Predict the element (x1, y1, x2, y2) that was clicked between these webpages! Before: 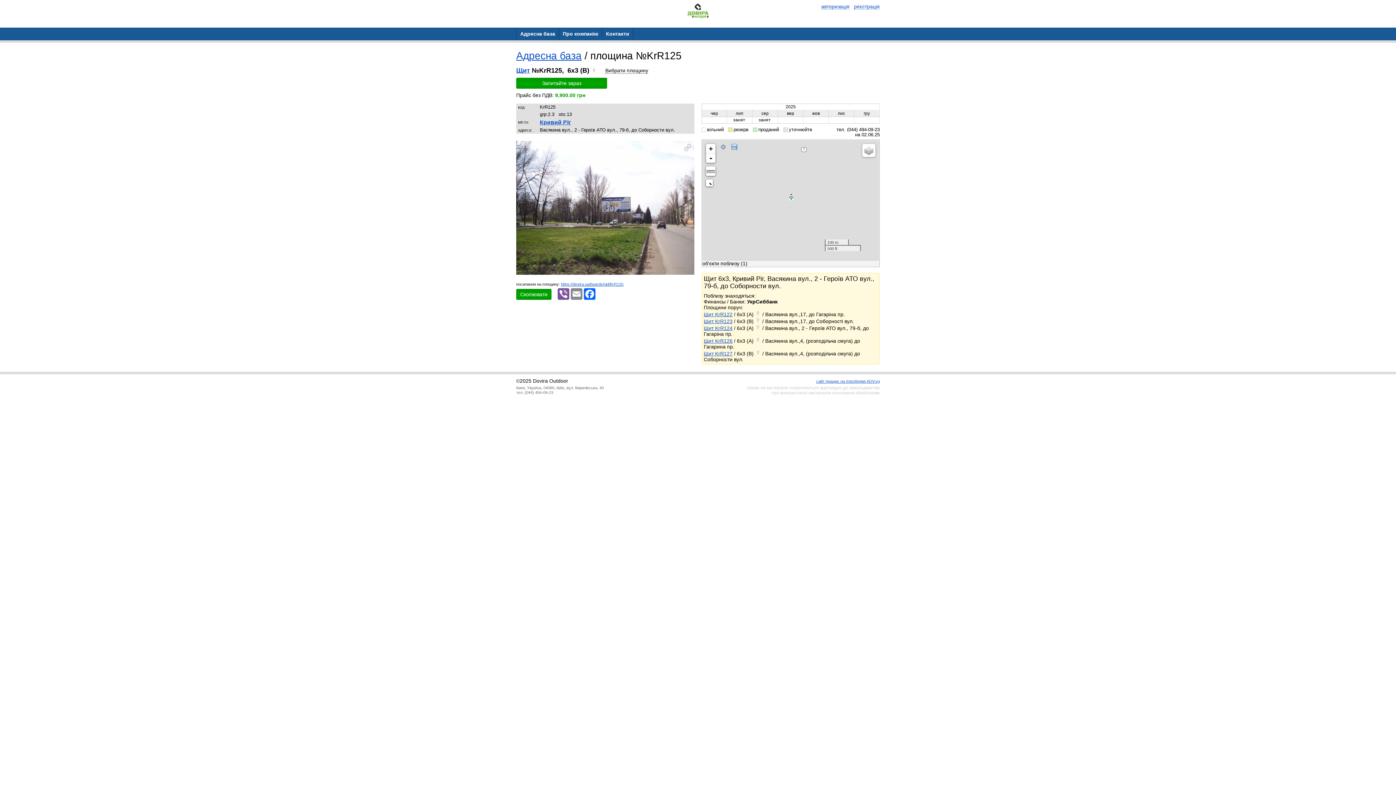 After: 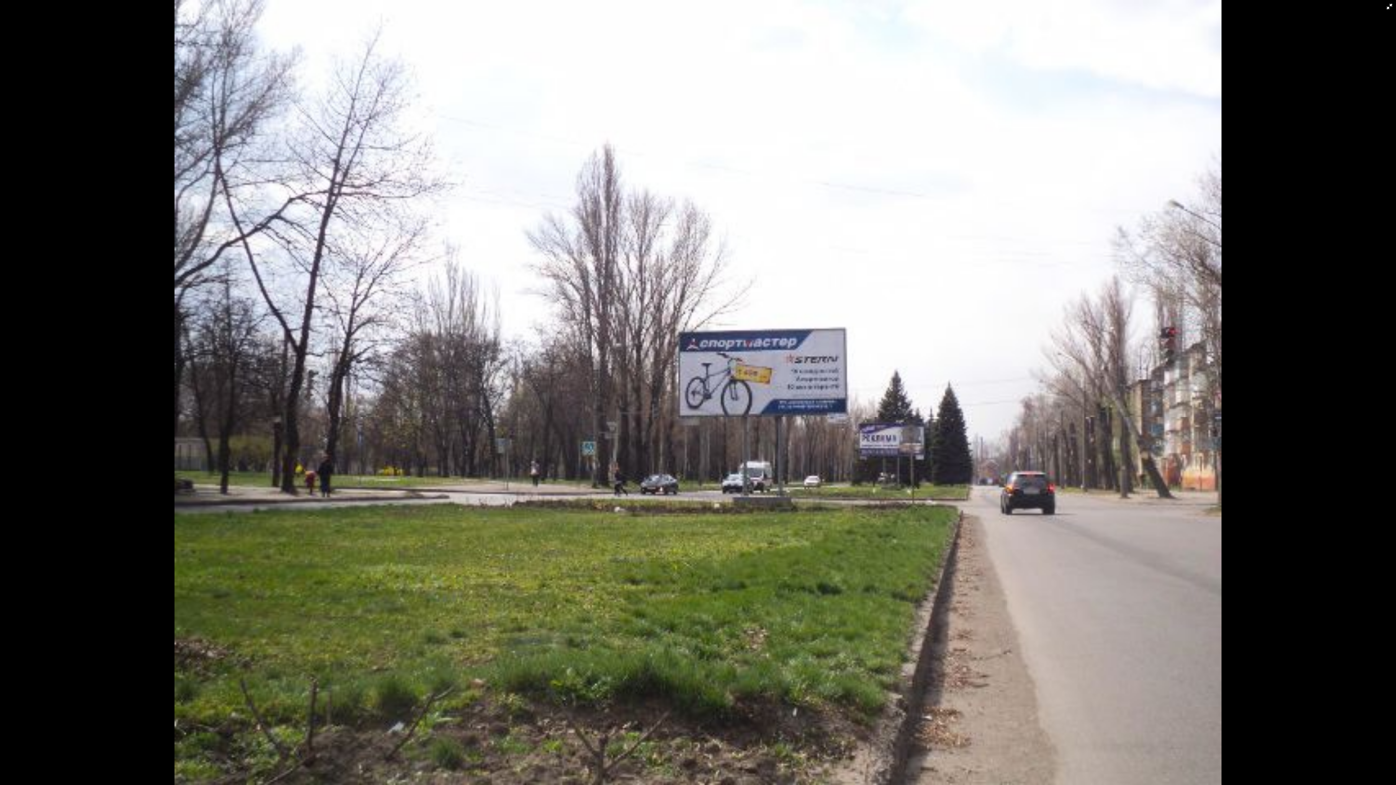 Action: bbox: (682, 141, 693, 153)